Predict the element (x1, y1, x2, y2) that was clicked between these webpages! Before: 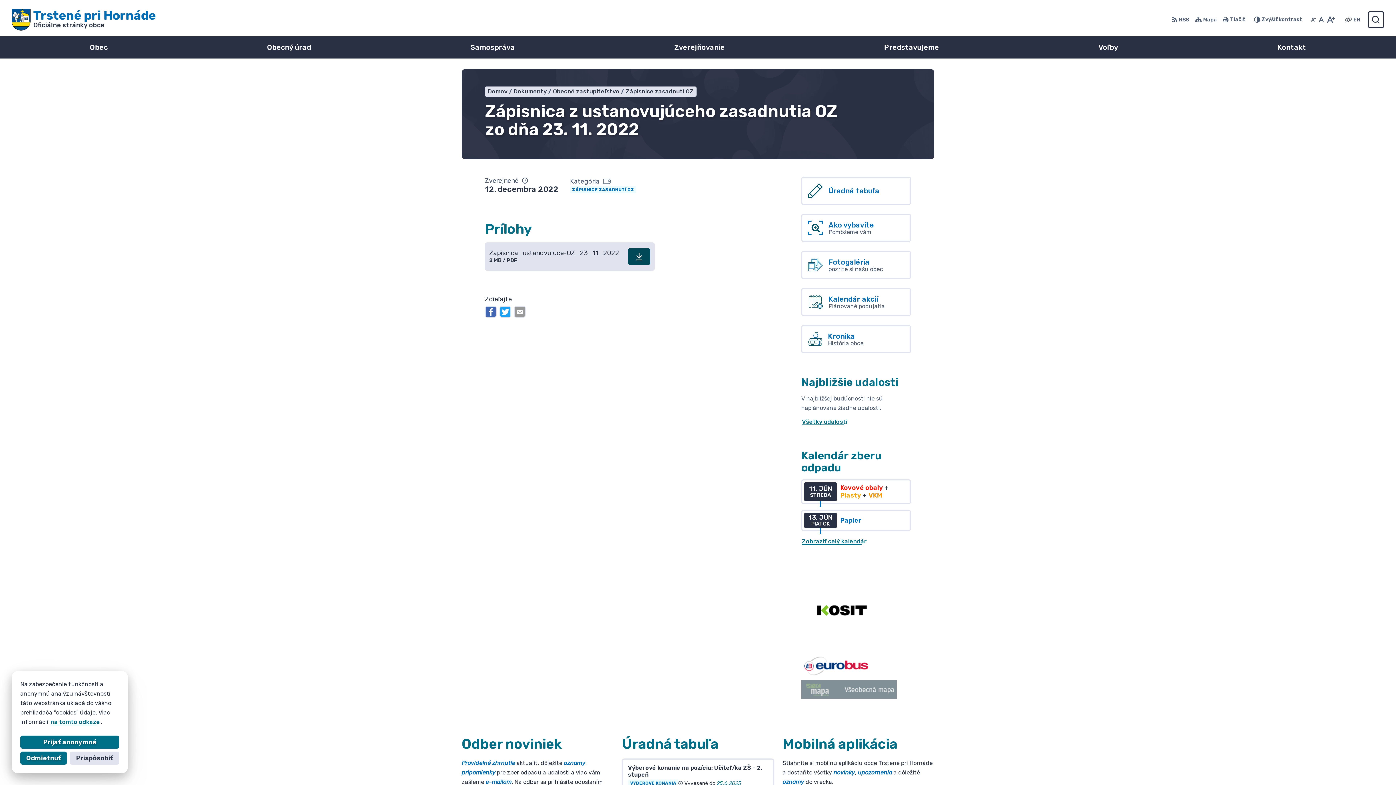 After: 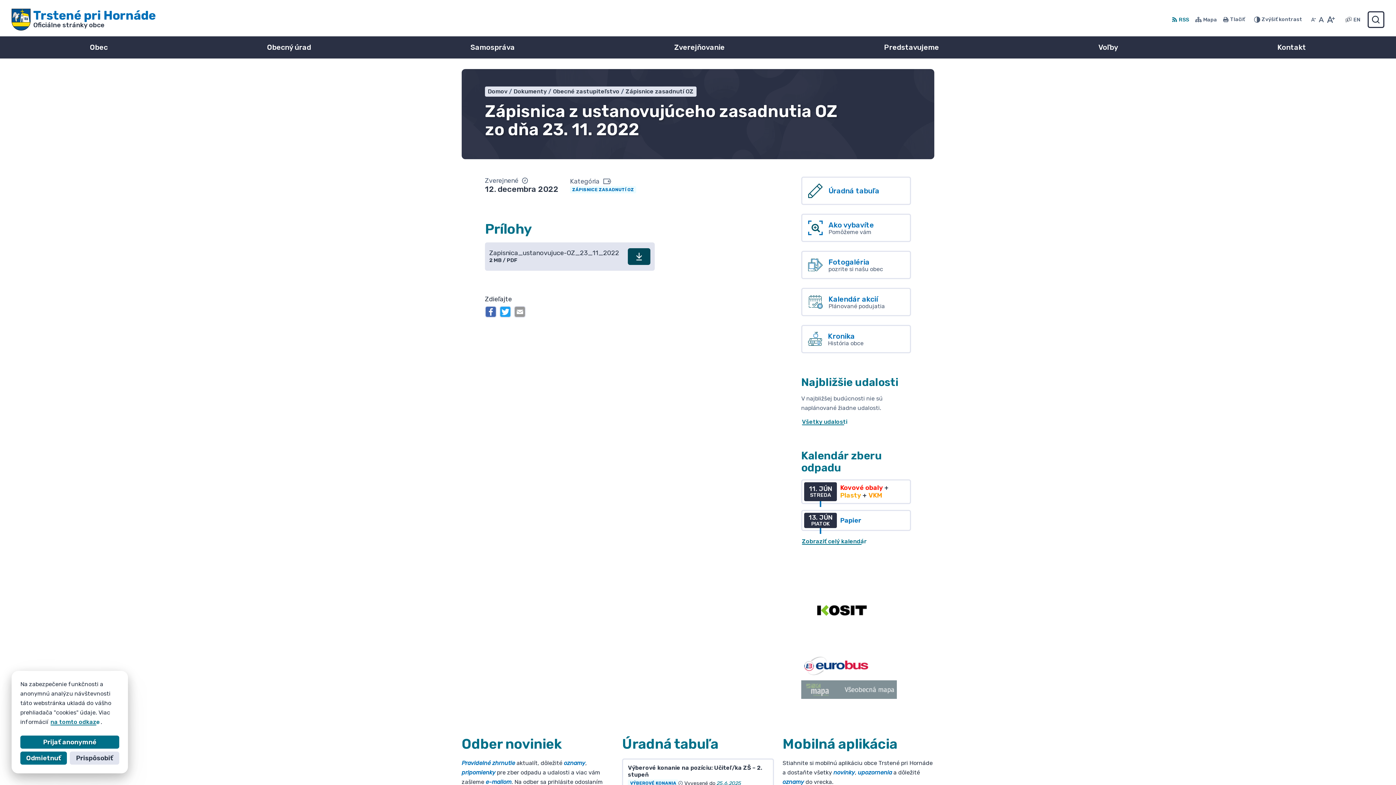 Action: label: RSS bbox: (1171, 12, 1190, 27)